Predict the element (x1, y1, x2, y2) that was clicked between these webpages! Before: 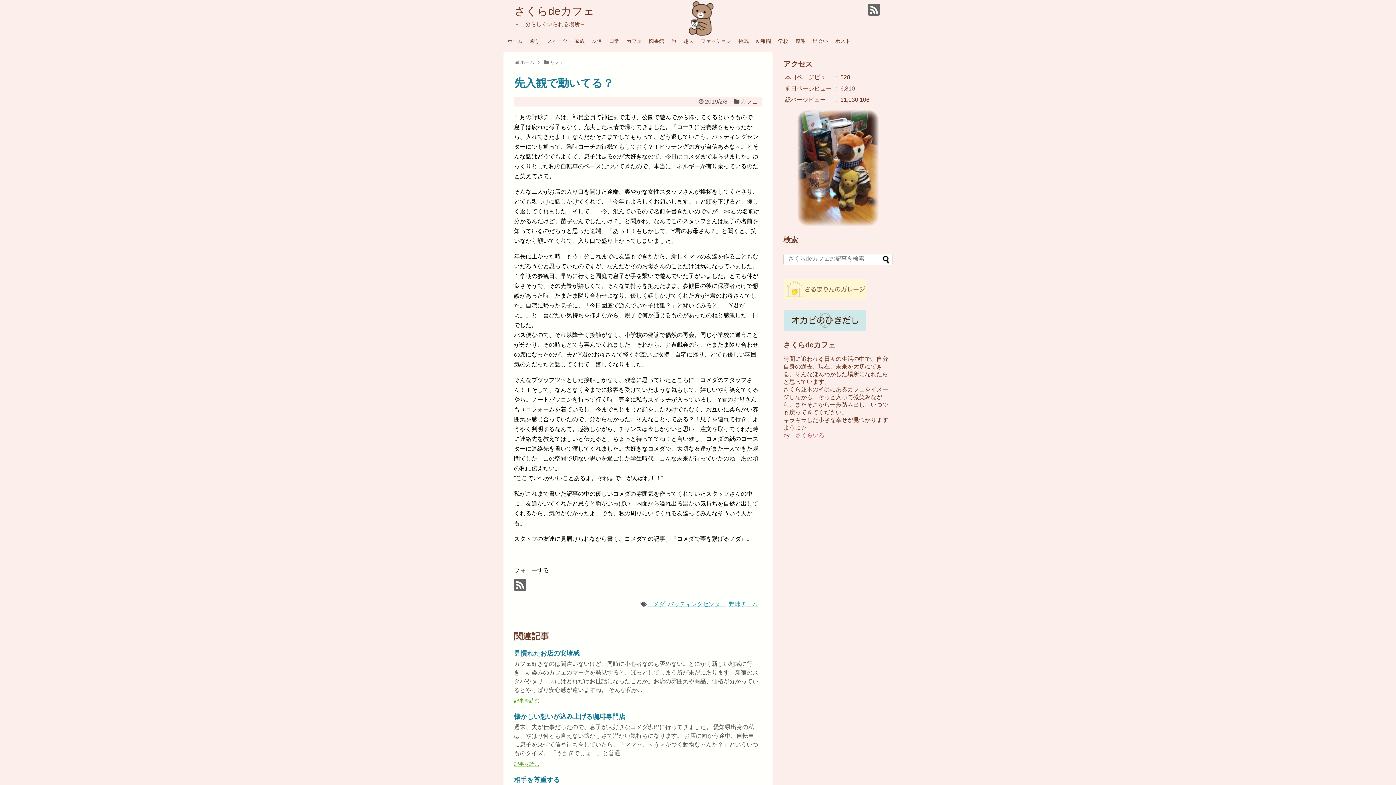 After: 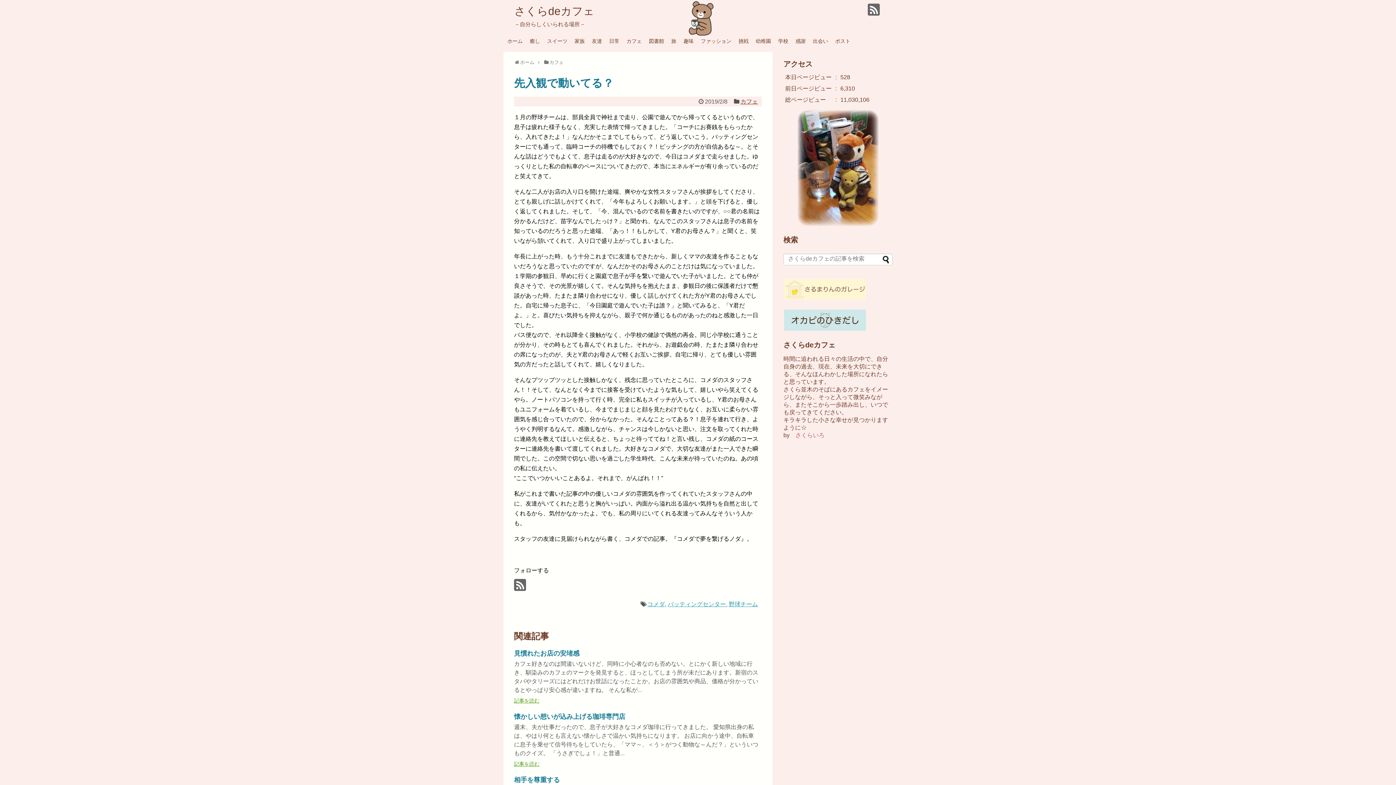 Action: bbox: (783, 295, 866, 301)